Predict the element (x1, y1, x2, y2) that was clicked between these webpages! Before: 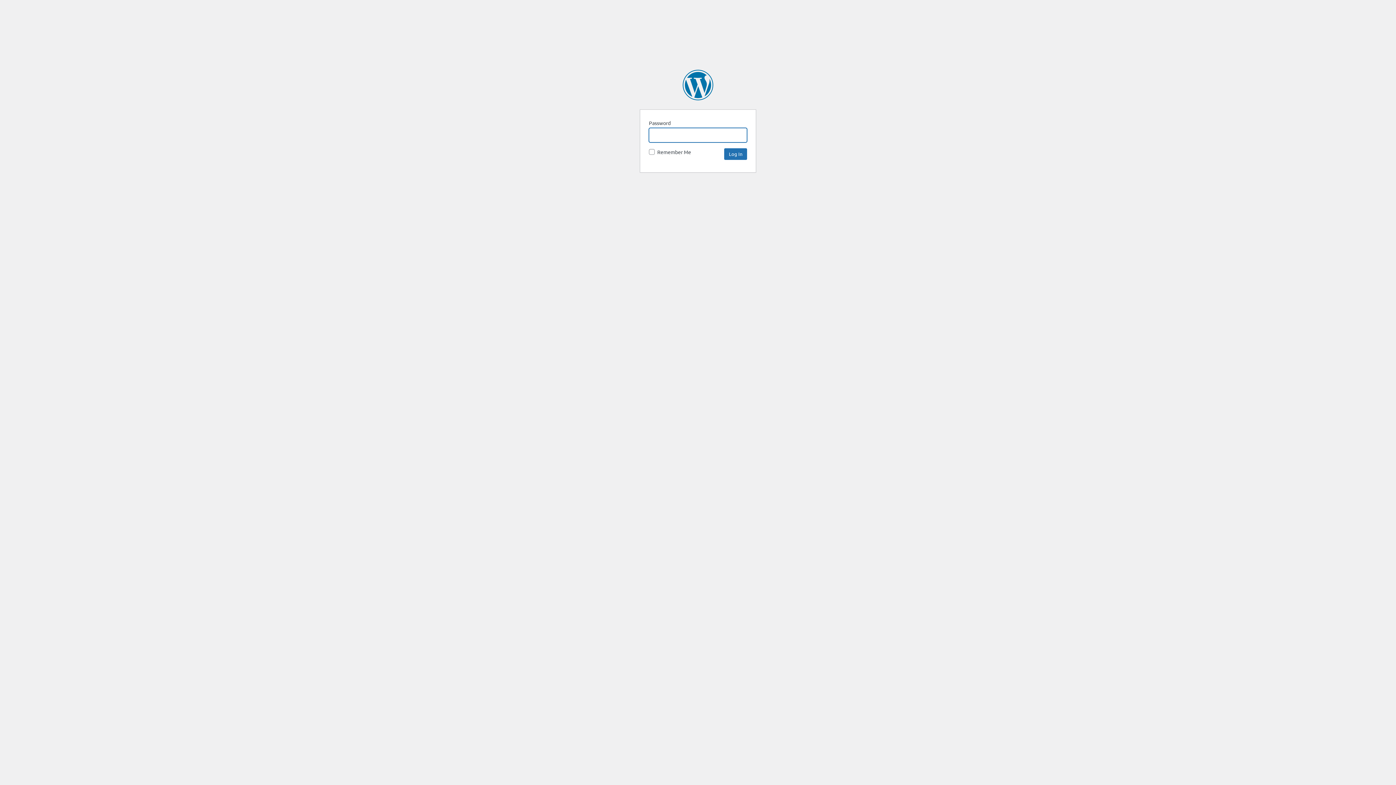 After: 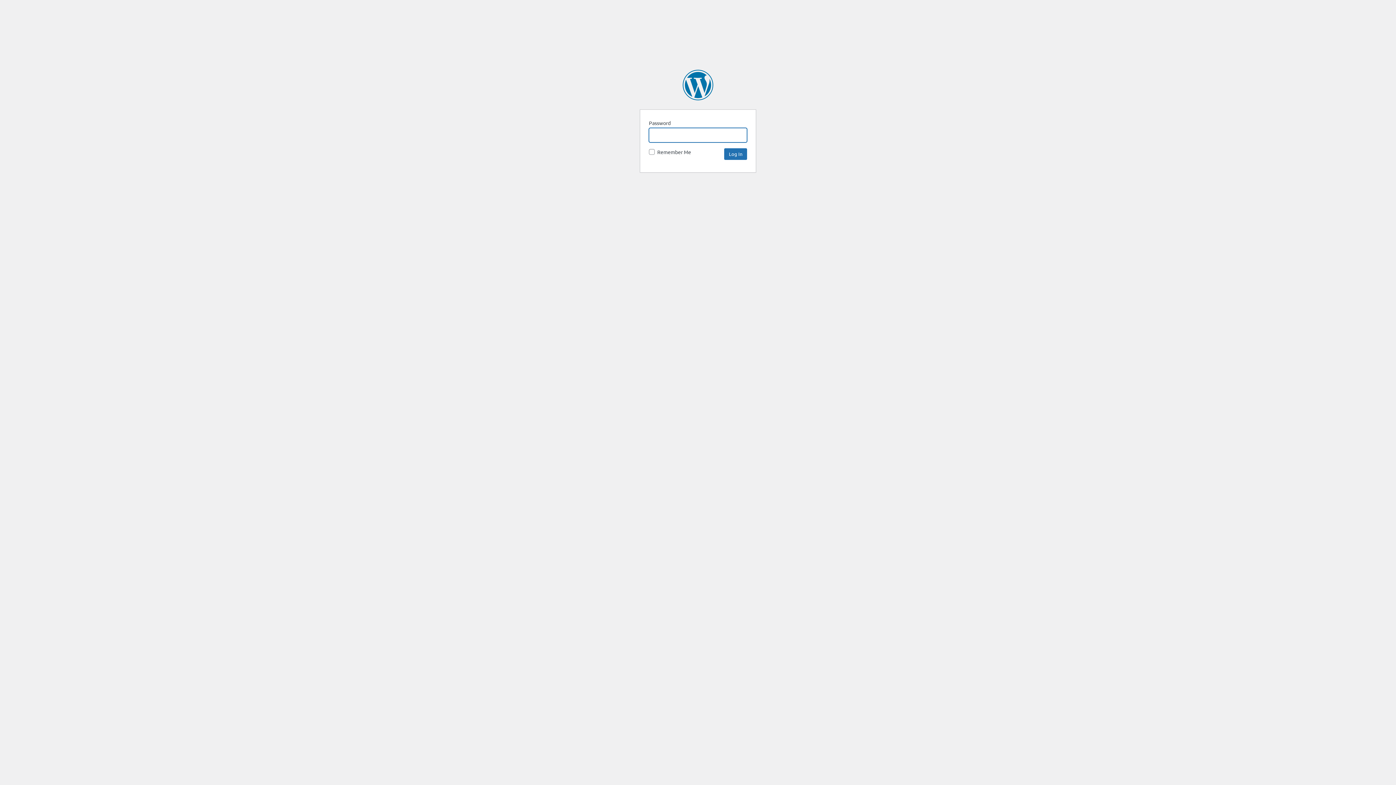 Action: bbox: (682, 69, 713, 100) label: SpaceNews